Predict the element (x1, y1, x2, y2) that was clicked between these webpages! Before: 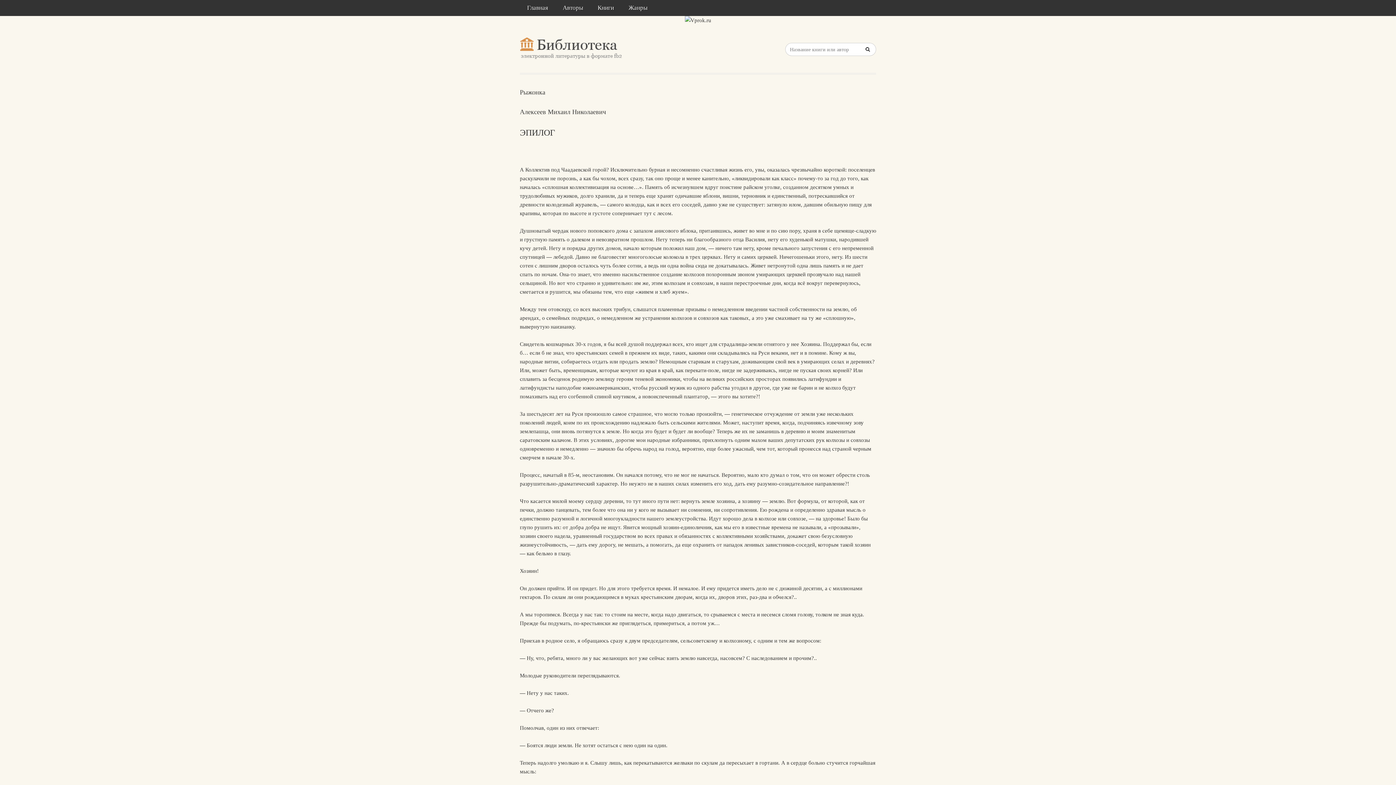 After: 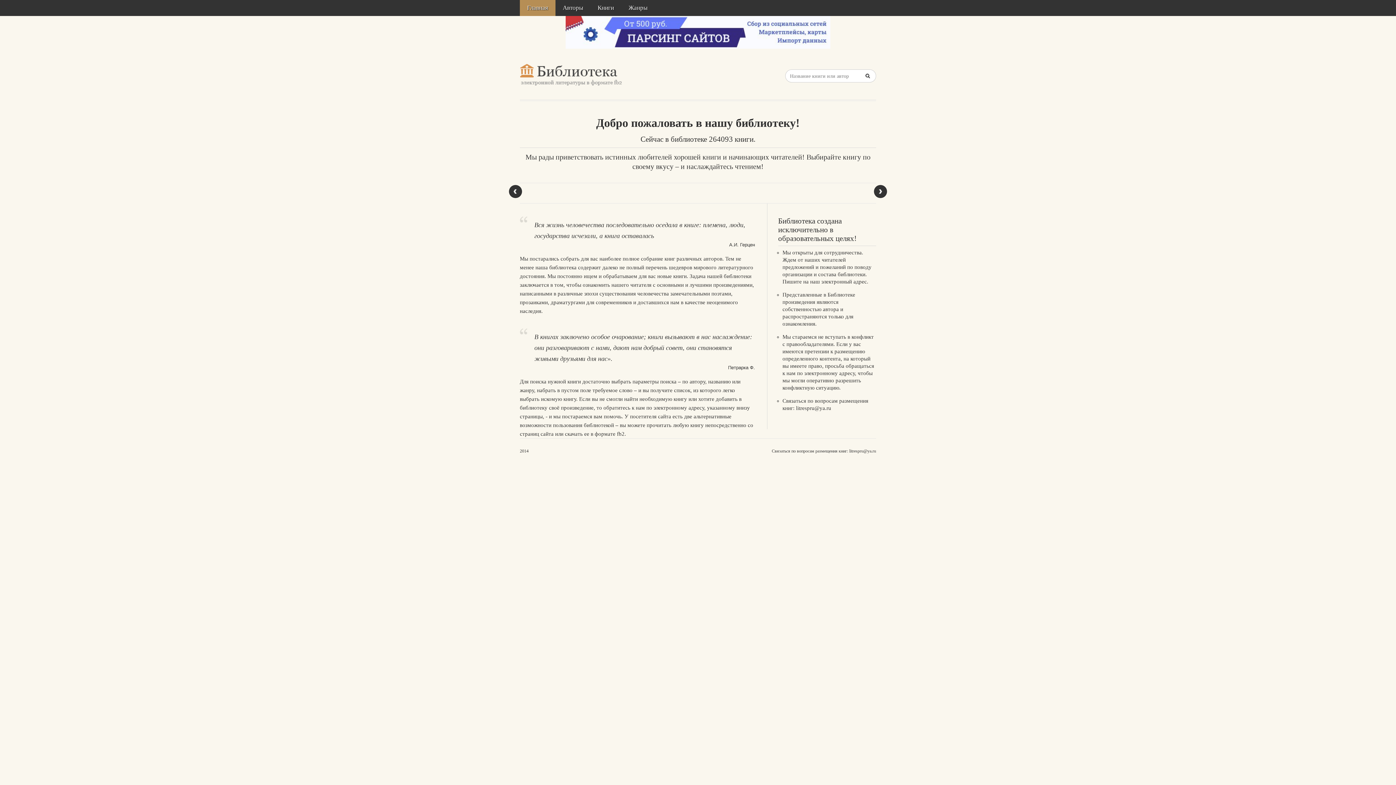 Action: bbox: (520, 37, 626, 60)